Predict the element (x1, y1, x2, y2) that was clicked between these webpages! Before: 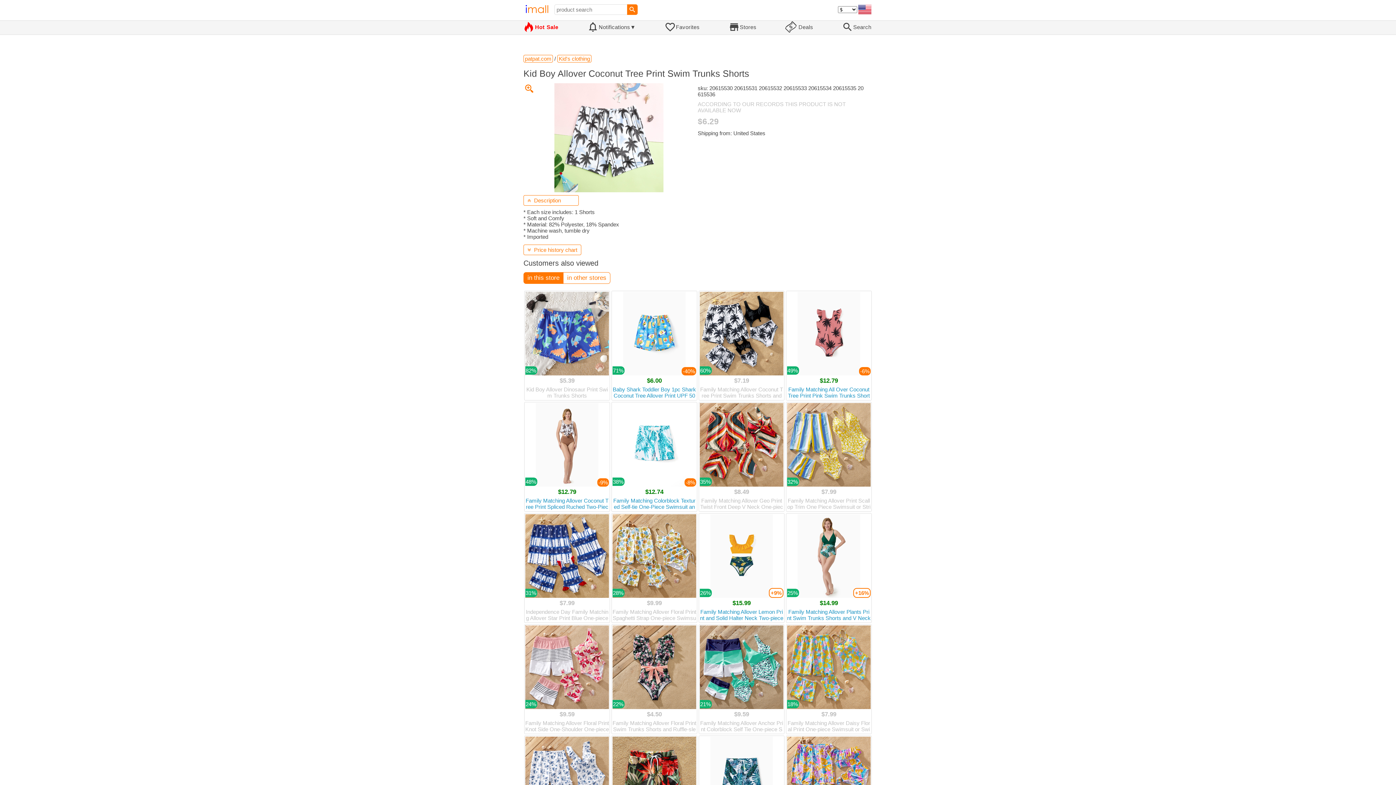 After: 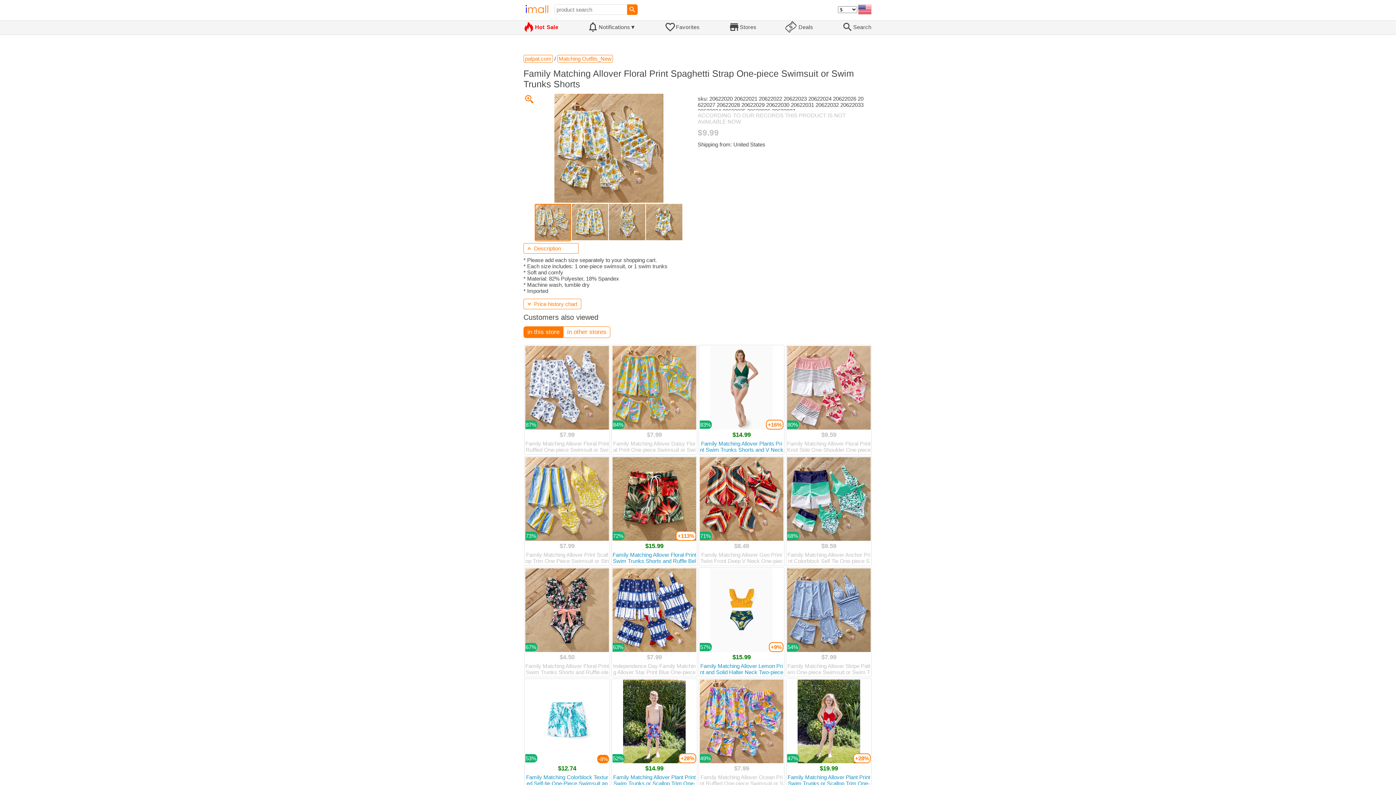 Action: bbox: (612, 514, 696, 622) label: 28%
$9.99
Family Matching Allover Floral Print Spaghetti Strap One-piece Swimsuit or Swim Trunks Shorts